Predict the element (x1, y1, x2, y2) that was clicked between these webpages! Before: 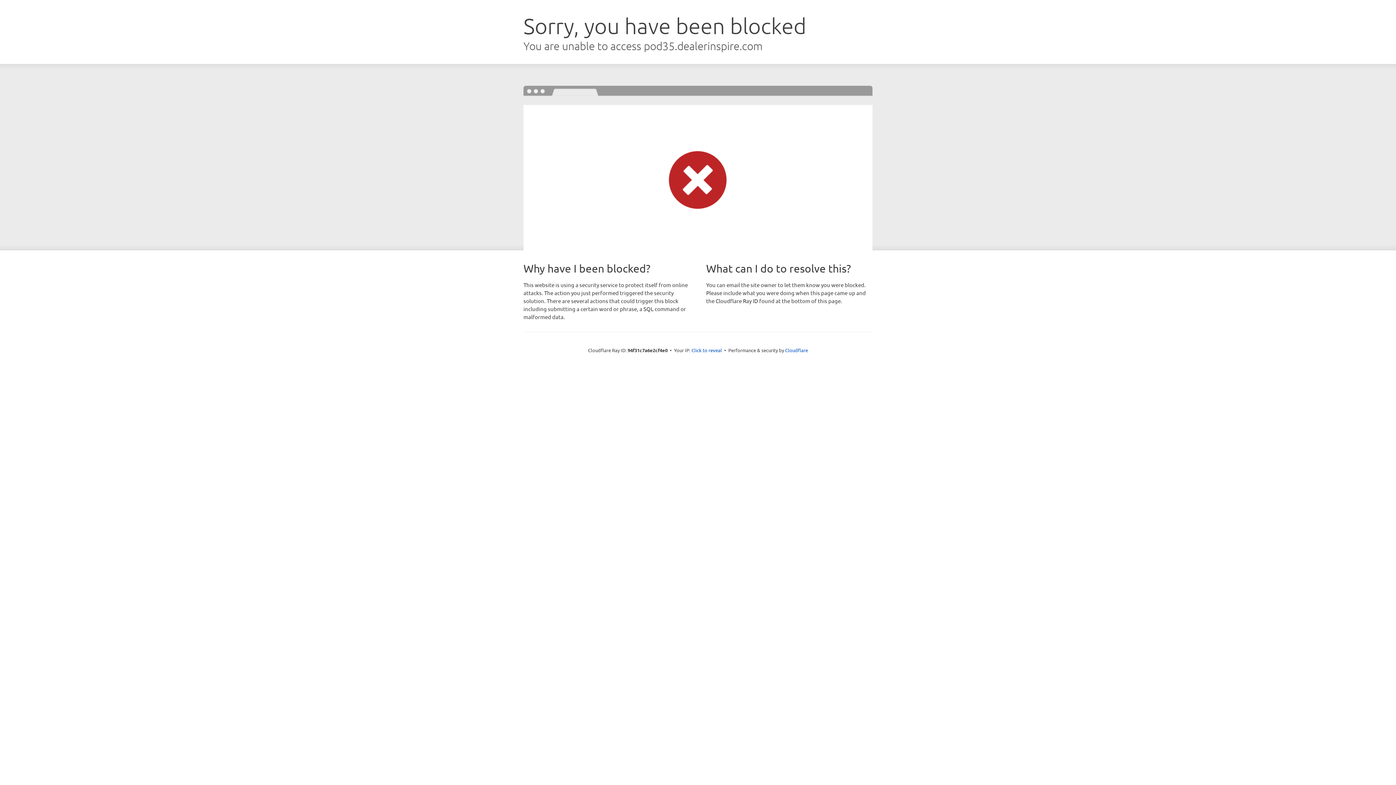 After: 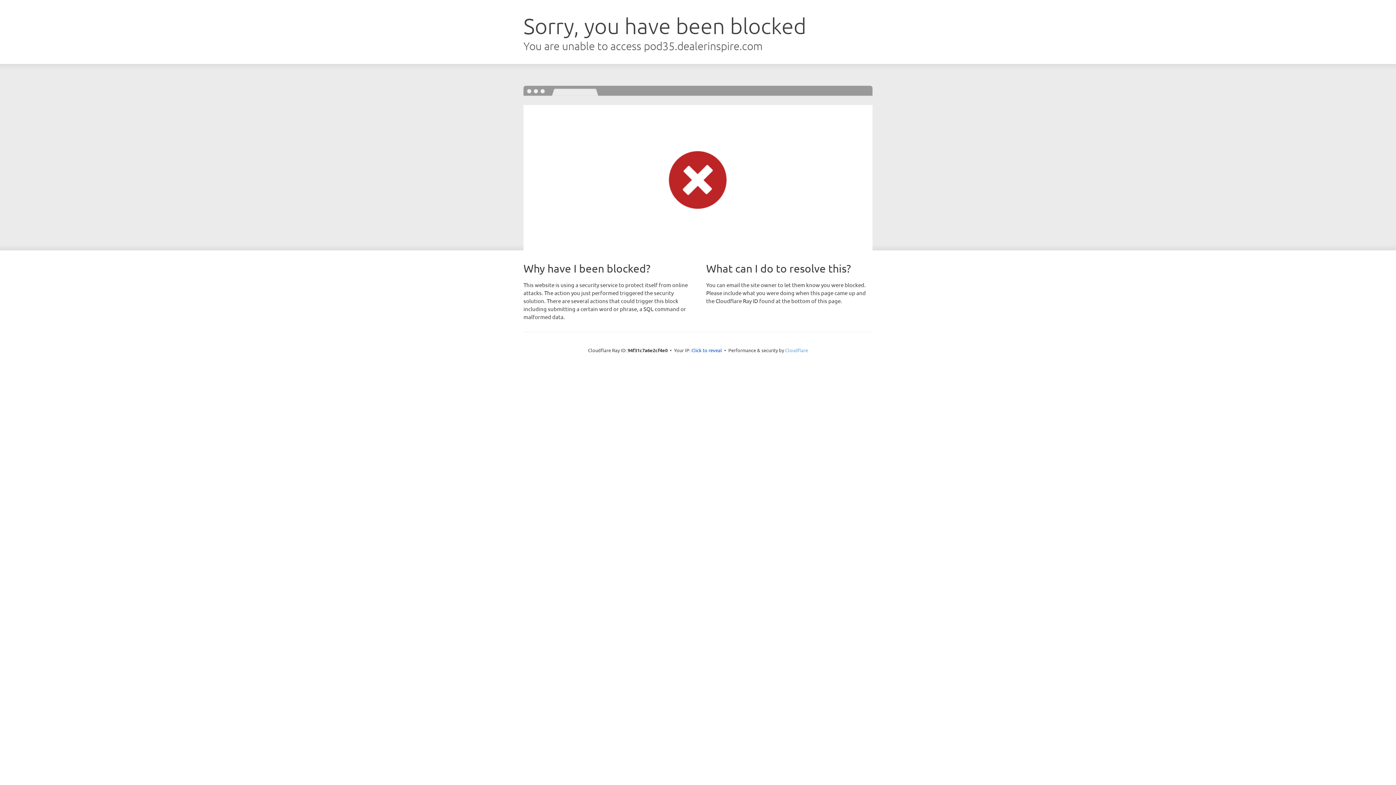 Action: bbox: (785, 347, 808, 353) label: Cloudflare